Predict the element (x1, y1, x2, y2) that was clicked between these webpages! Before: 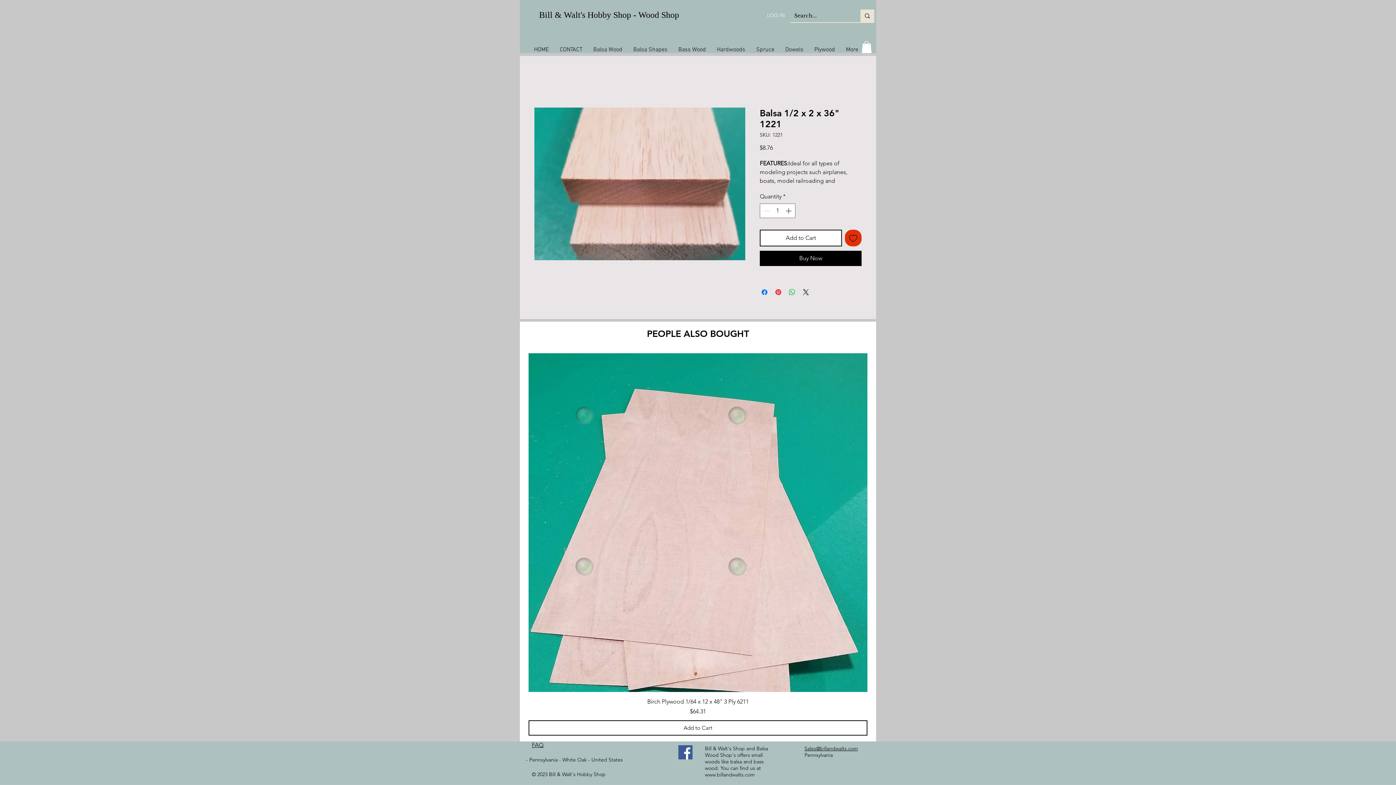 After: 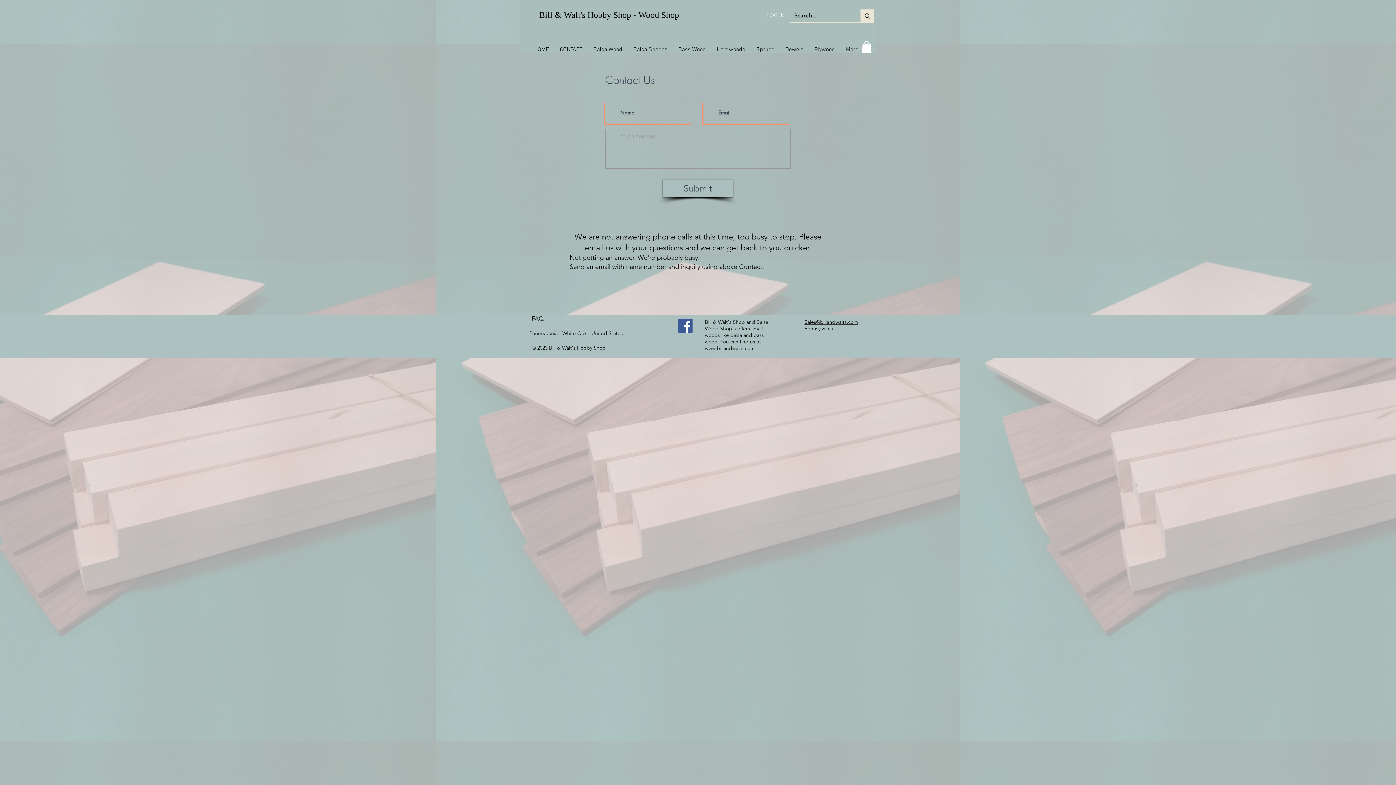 Action: bbox: (554, 45, 588, 53) label: CONTACT